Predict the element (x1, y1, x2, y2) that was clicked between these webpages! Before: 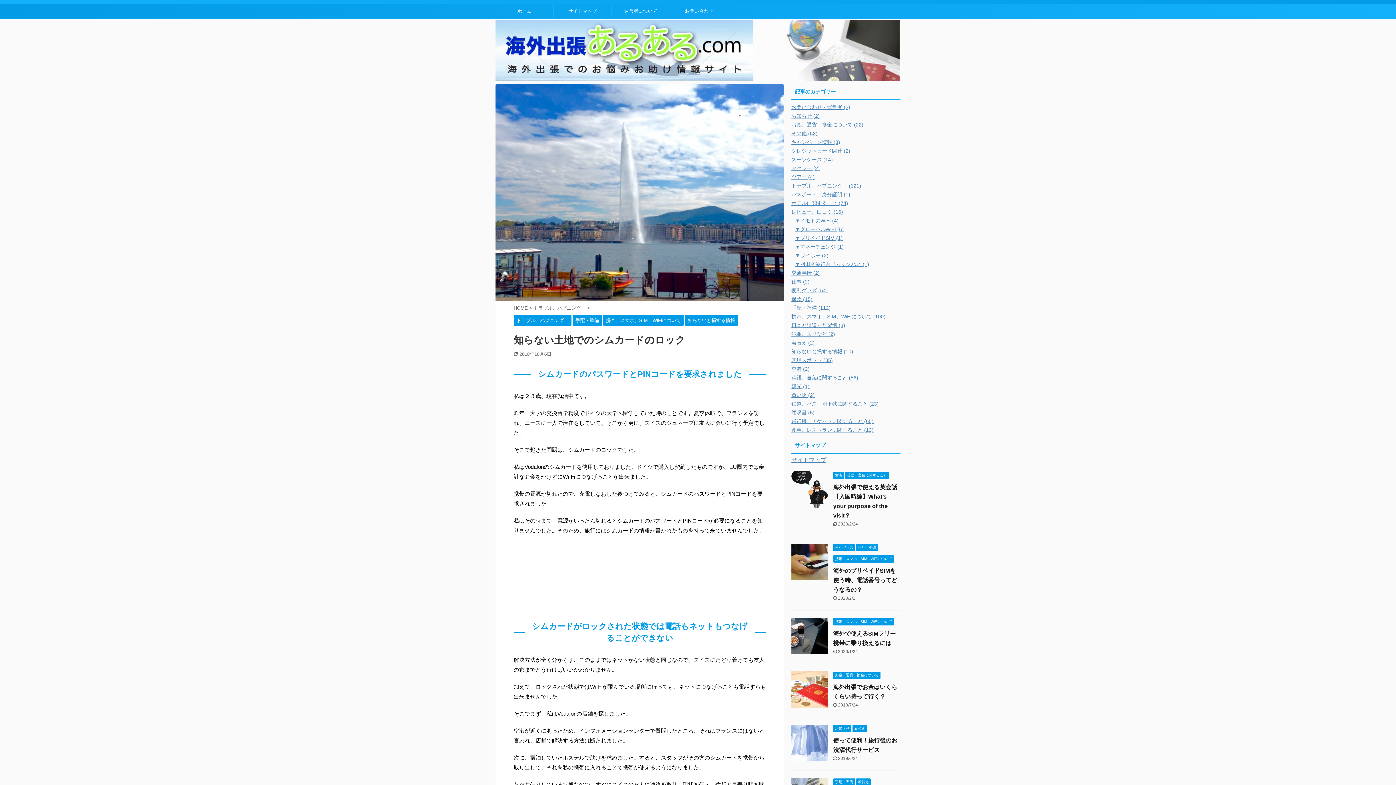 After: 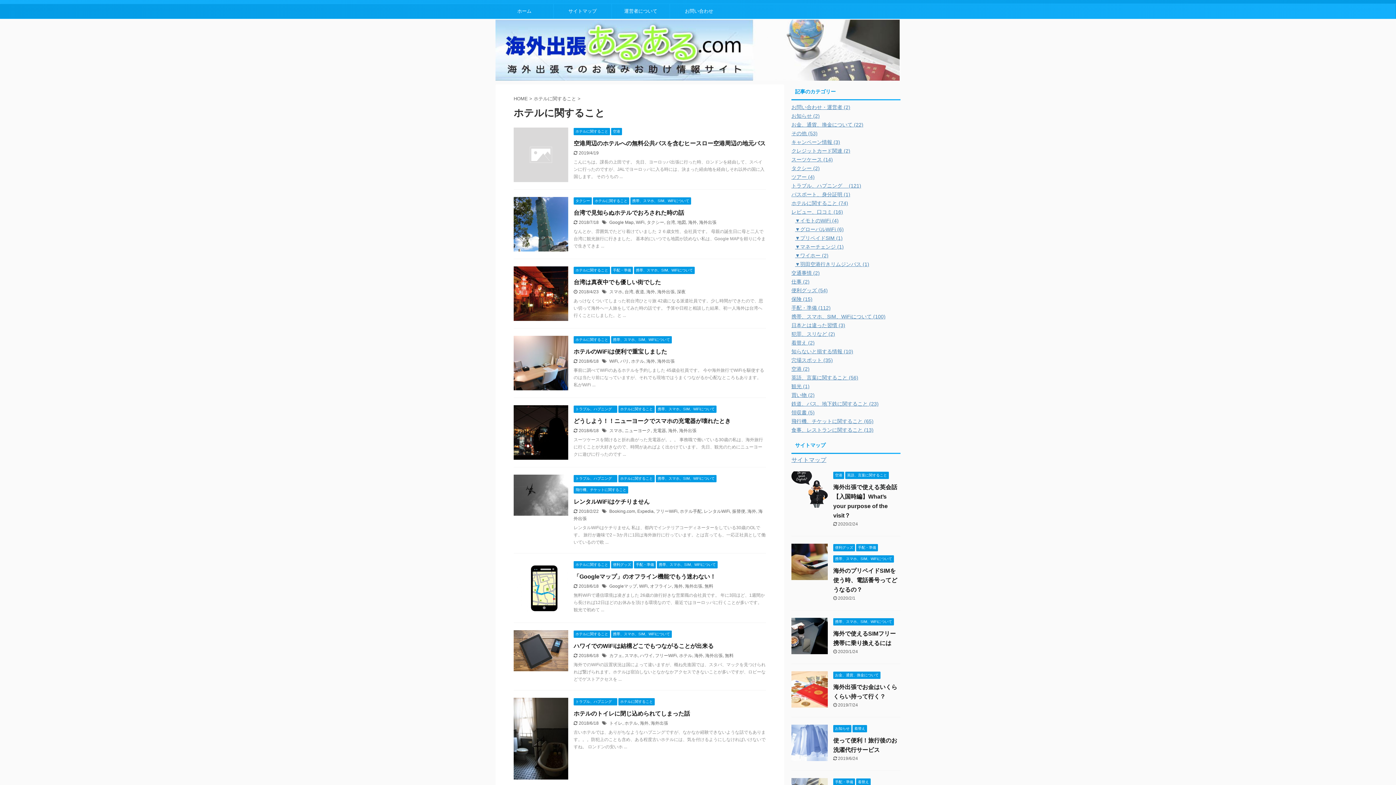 Action: bbox: (791, 200, 848, 206) label: ホテルに関すること (74)